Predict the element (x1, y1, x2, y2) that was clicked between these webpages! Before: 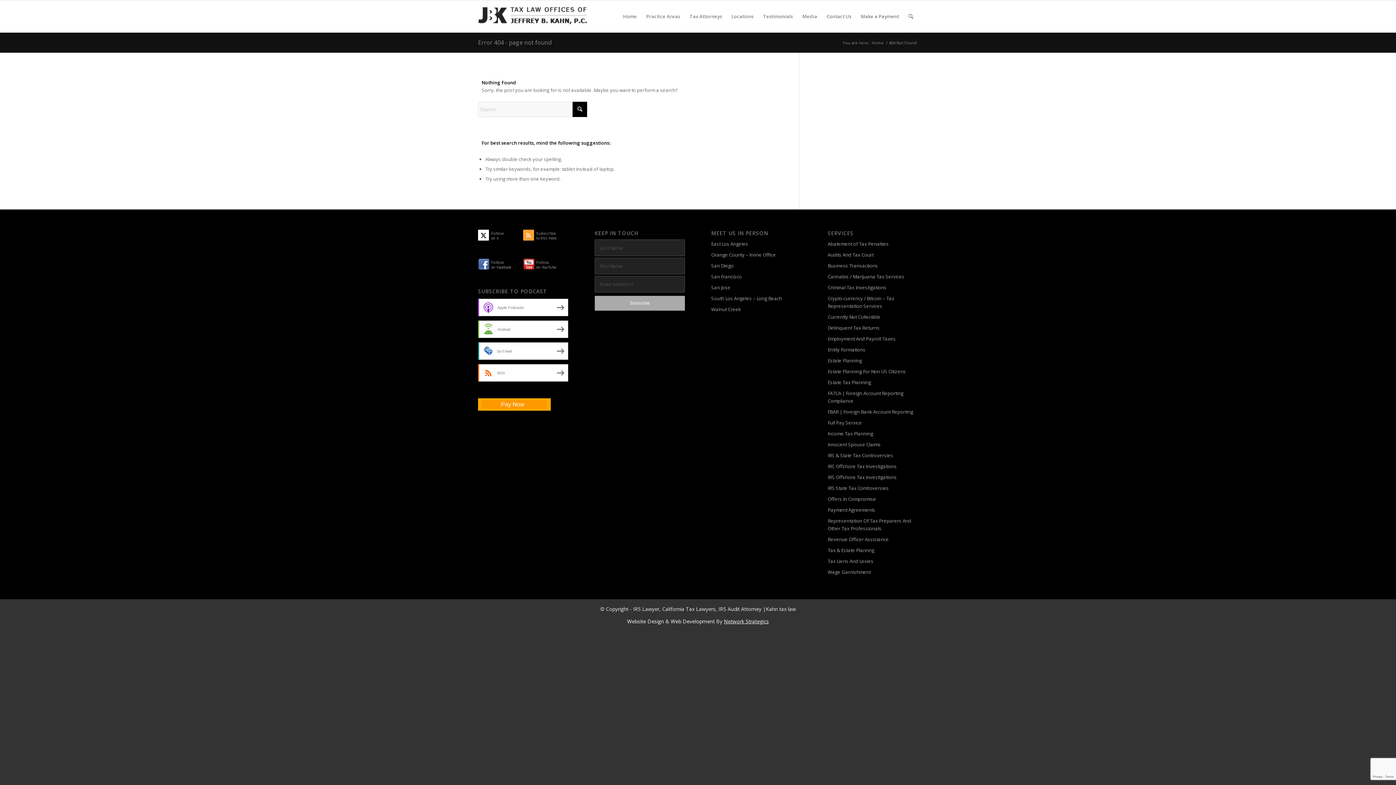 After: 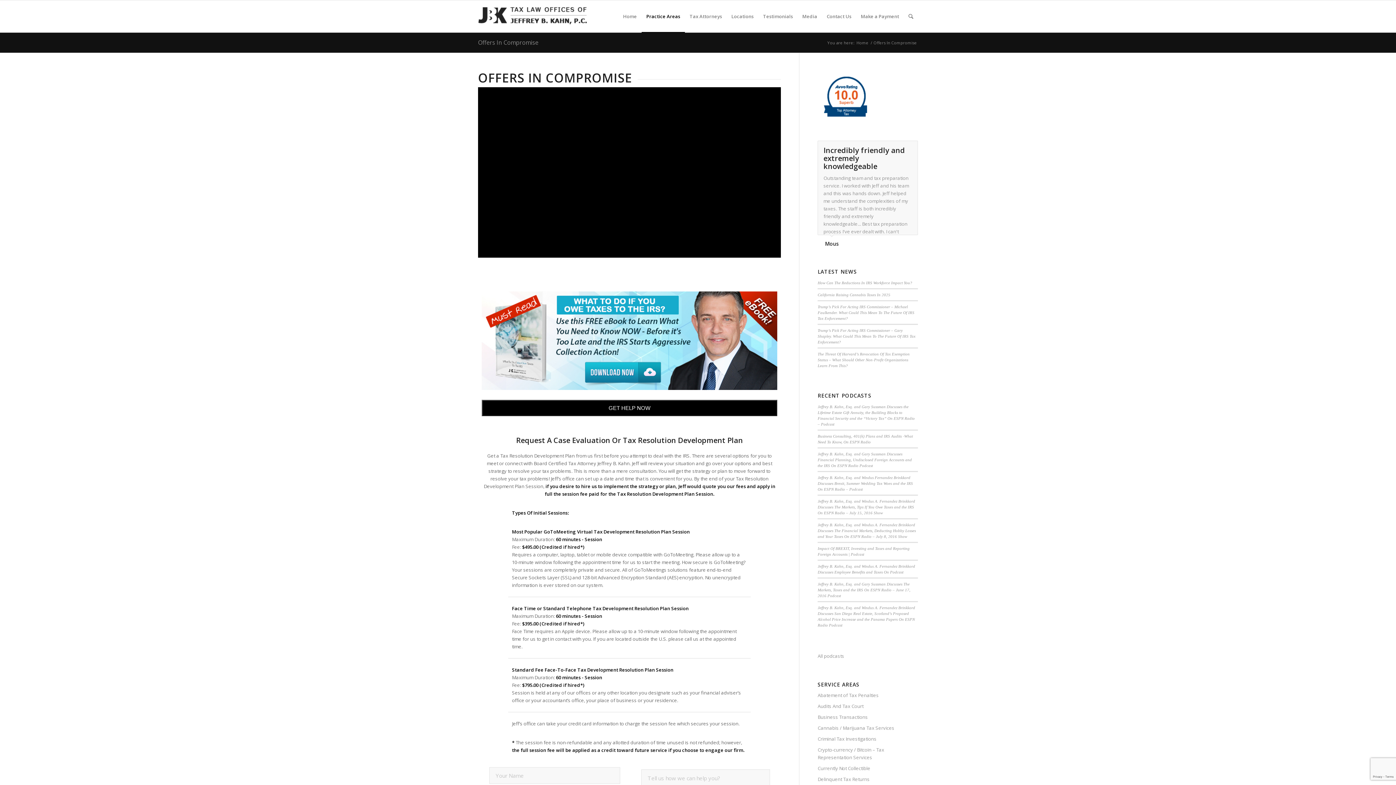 Action: label: Offers In Compromise bbox: (827, 494, 918, 505)